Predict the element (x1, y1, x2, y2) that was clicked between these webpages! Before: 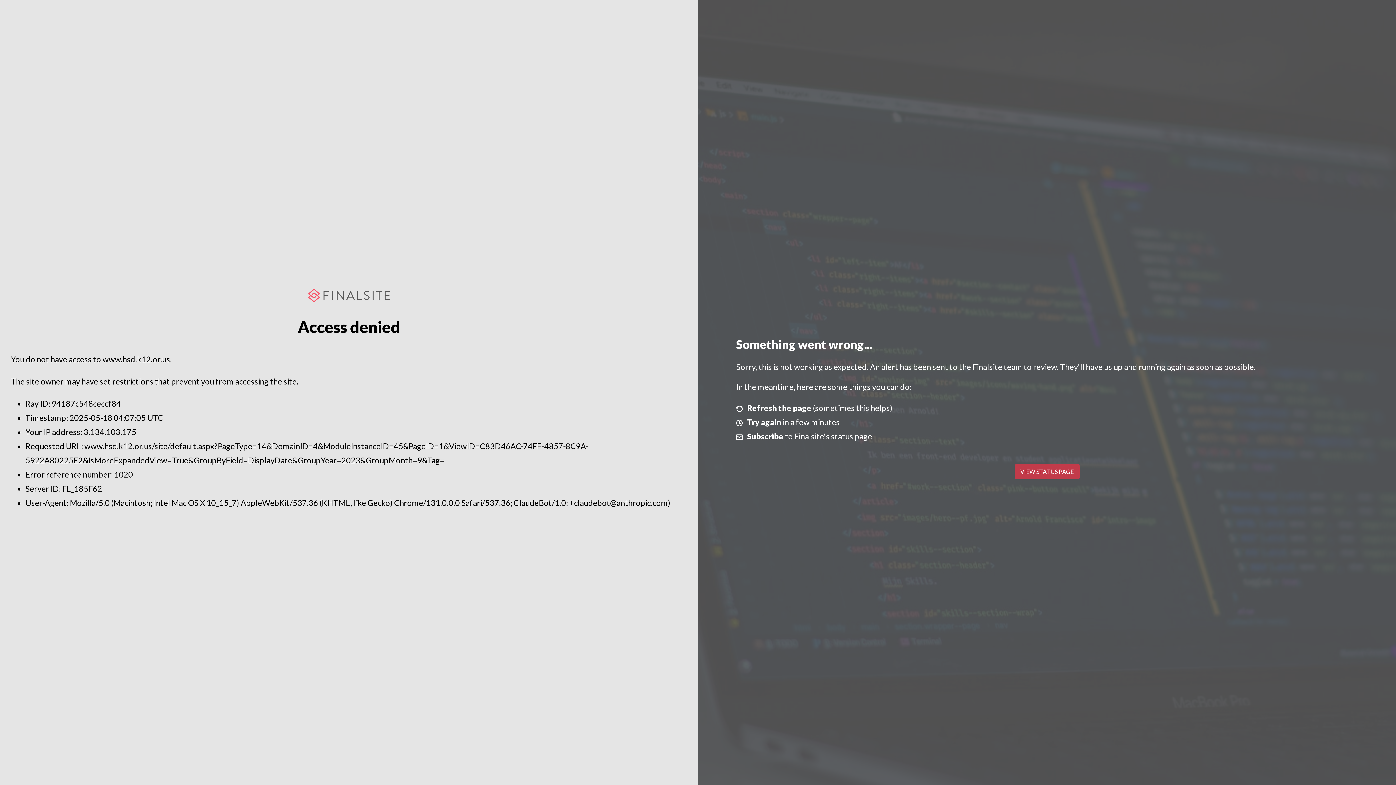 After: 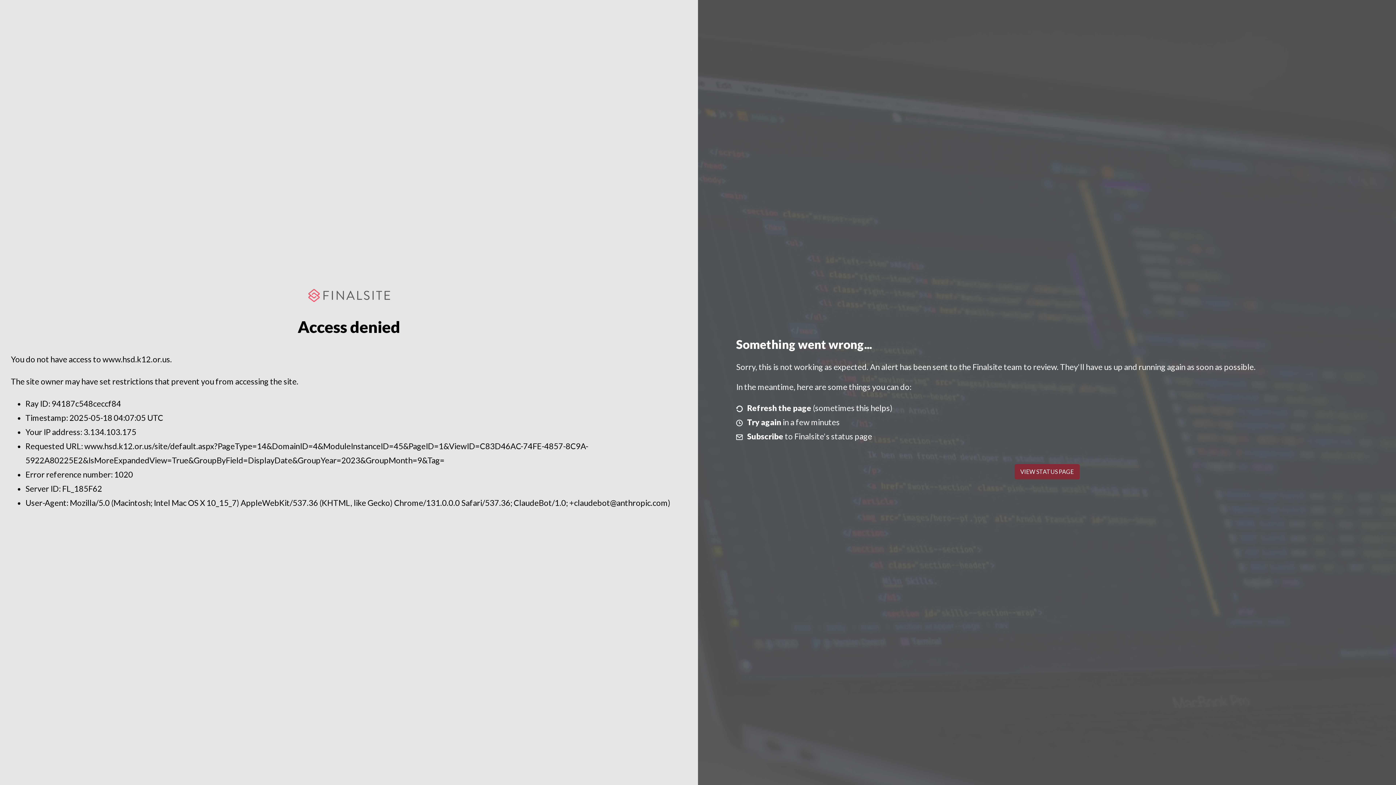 Action: bbox: (1014, 464, 1079, 479) label: VIEW STATUS PAGE